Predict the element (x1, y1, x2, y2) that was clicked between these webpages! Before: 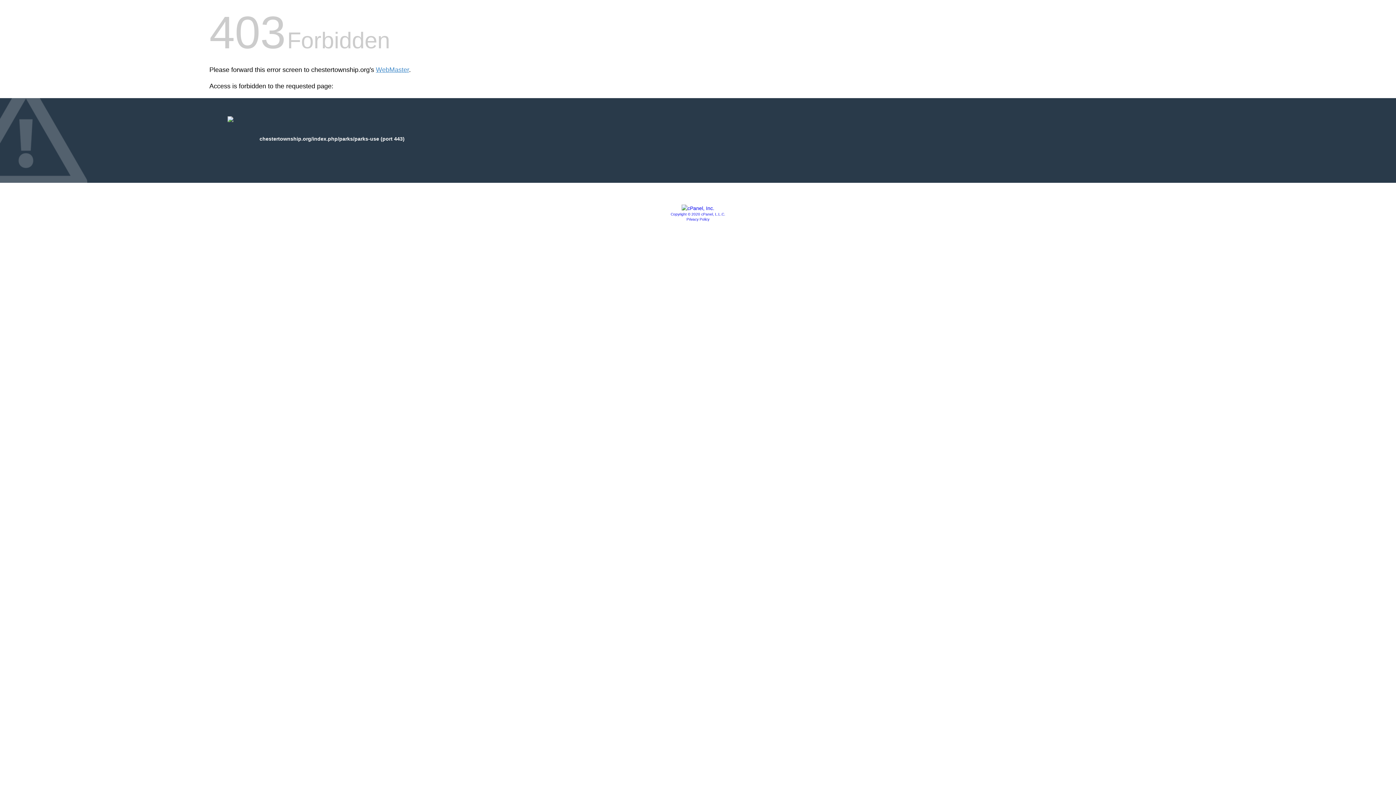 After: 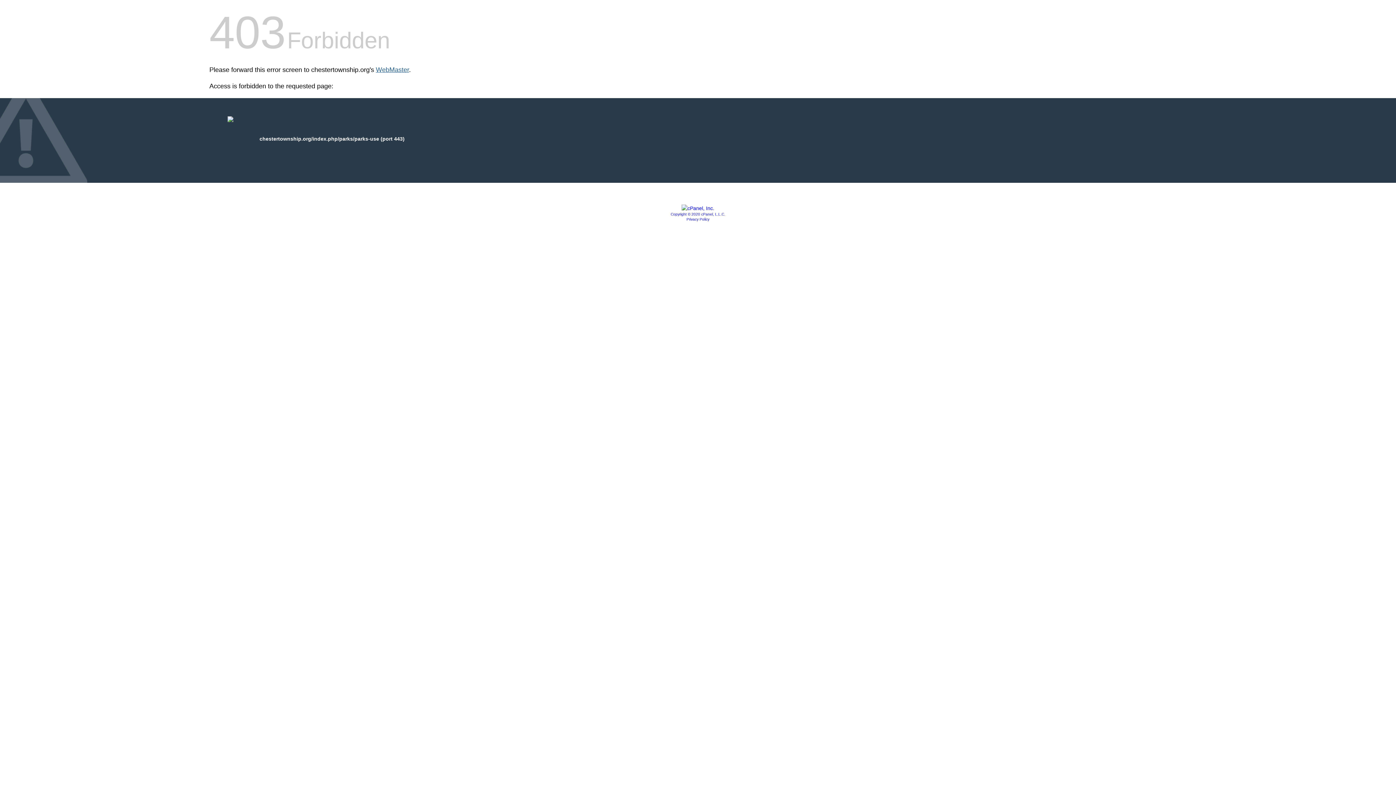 Action: bbox: (376, 66, 409, 73) label: WebMaster